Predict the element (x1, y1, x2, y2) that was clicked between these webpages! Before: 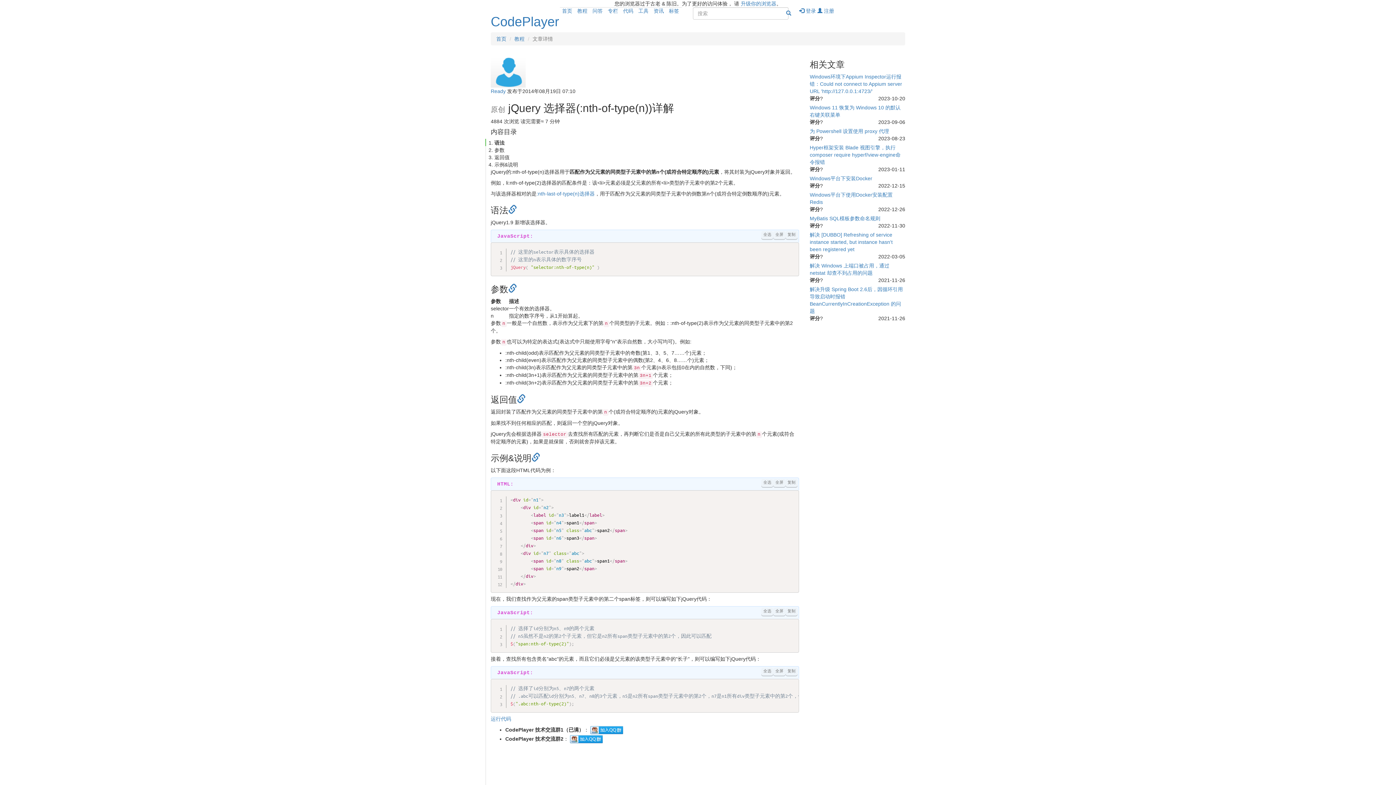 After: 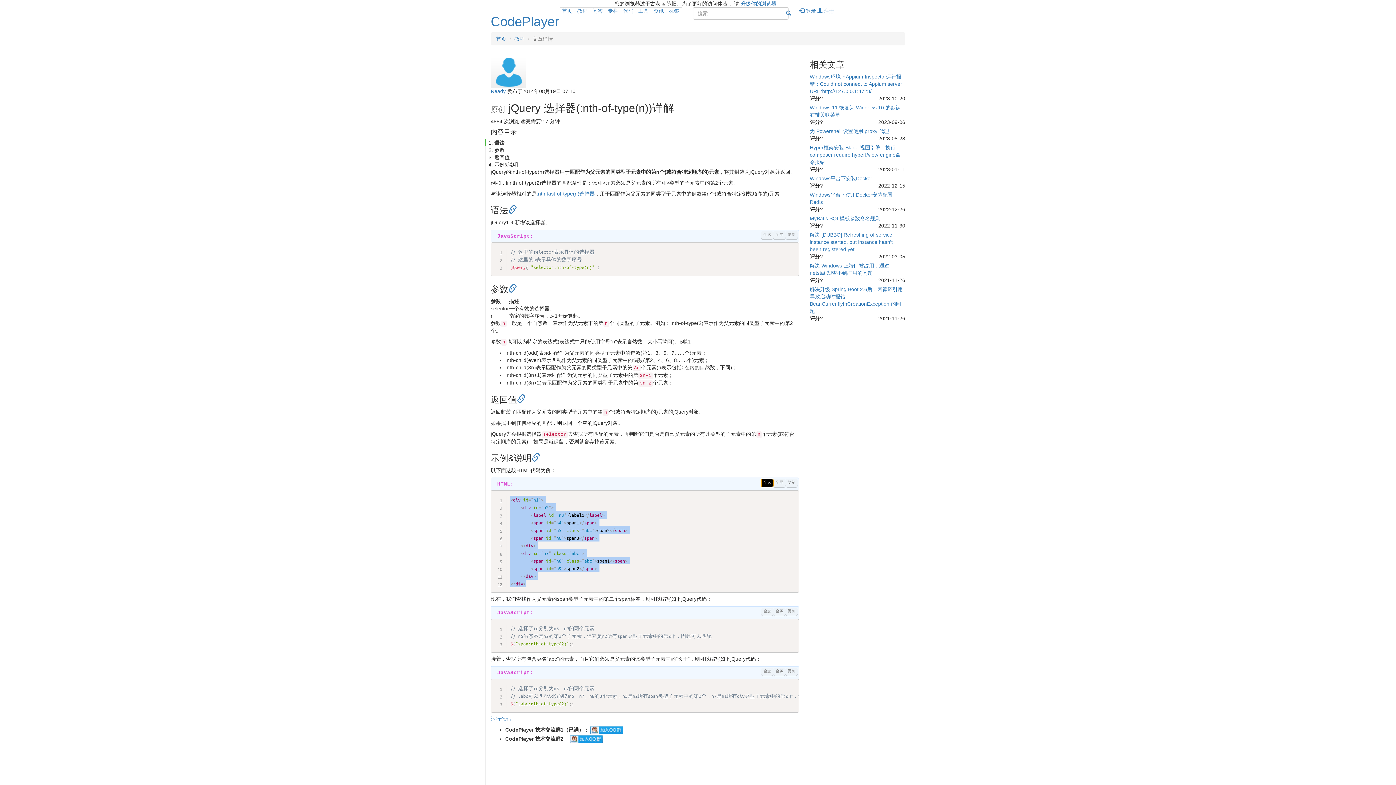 Action: label: 全选 bbox: (761, 479, 773, 487)